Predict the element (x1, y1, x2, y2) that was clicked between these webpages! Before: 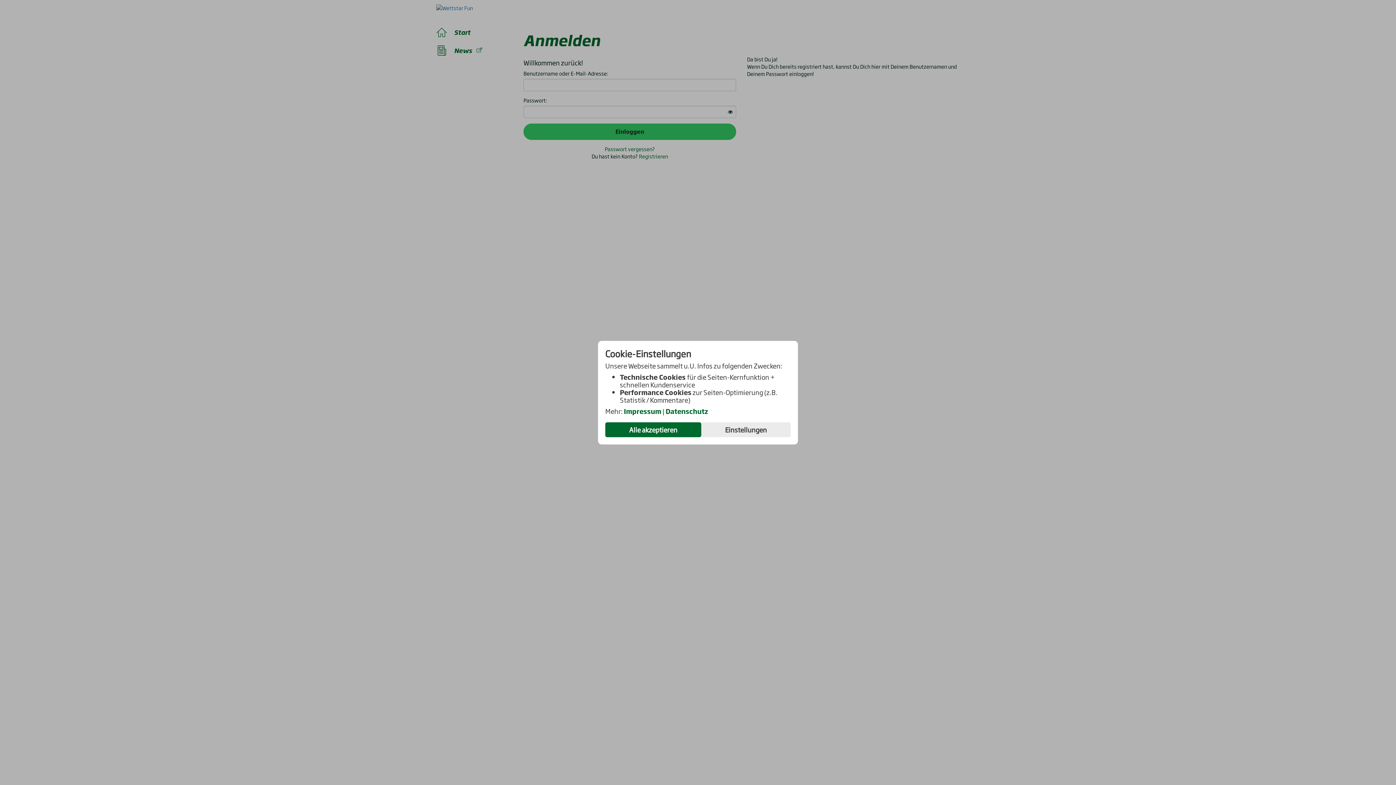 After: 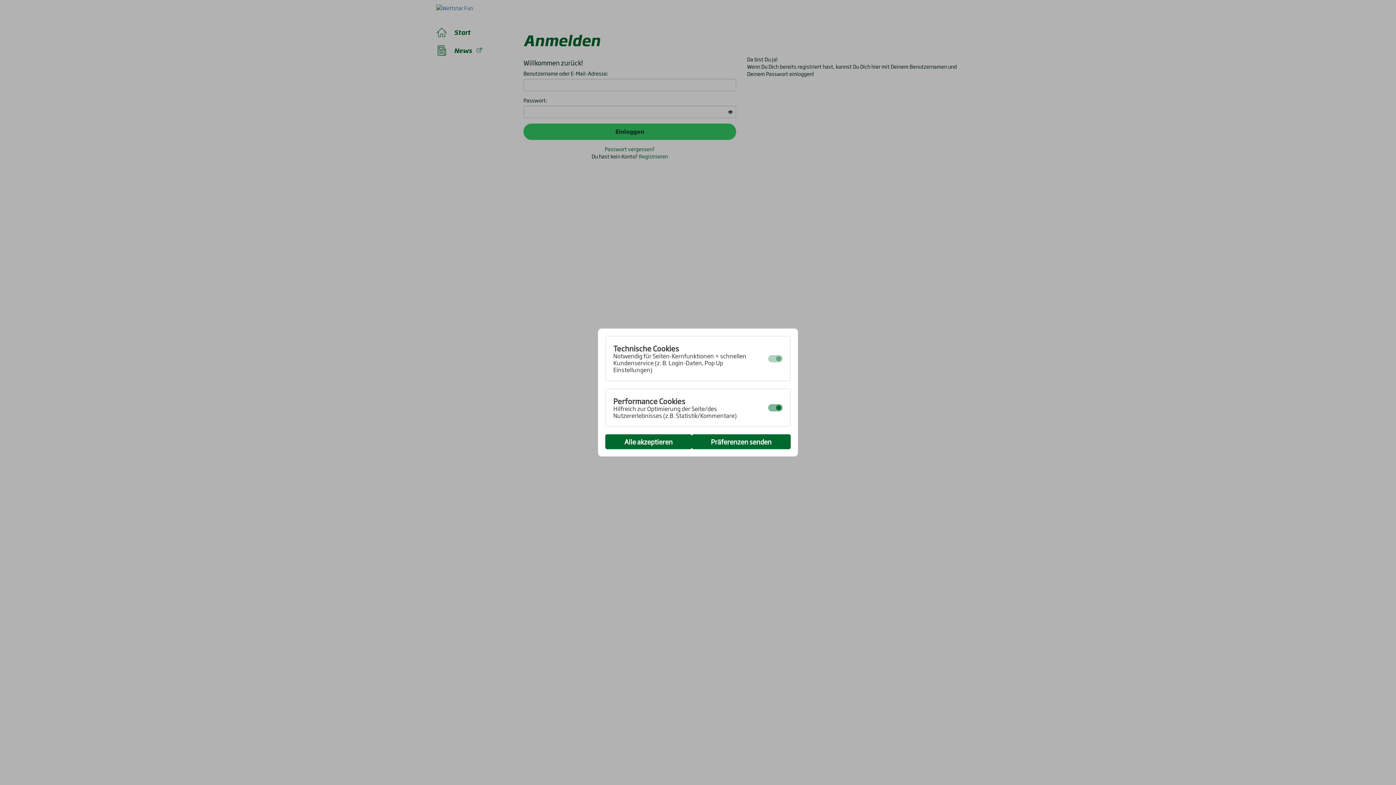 Action: label: Einstellungen bbox: (701, 422, 790, 437)